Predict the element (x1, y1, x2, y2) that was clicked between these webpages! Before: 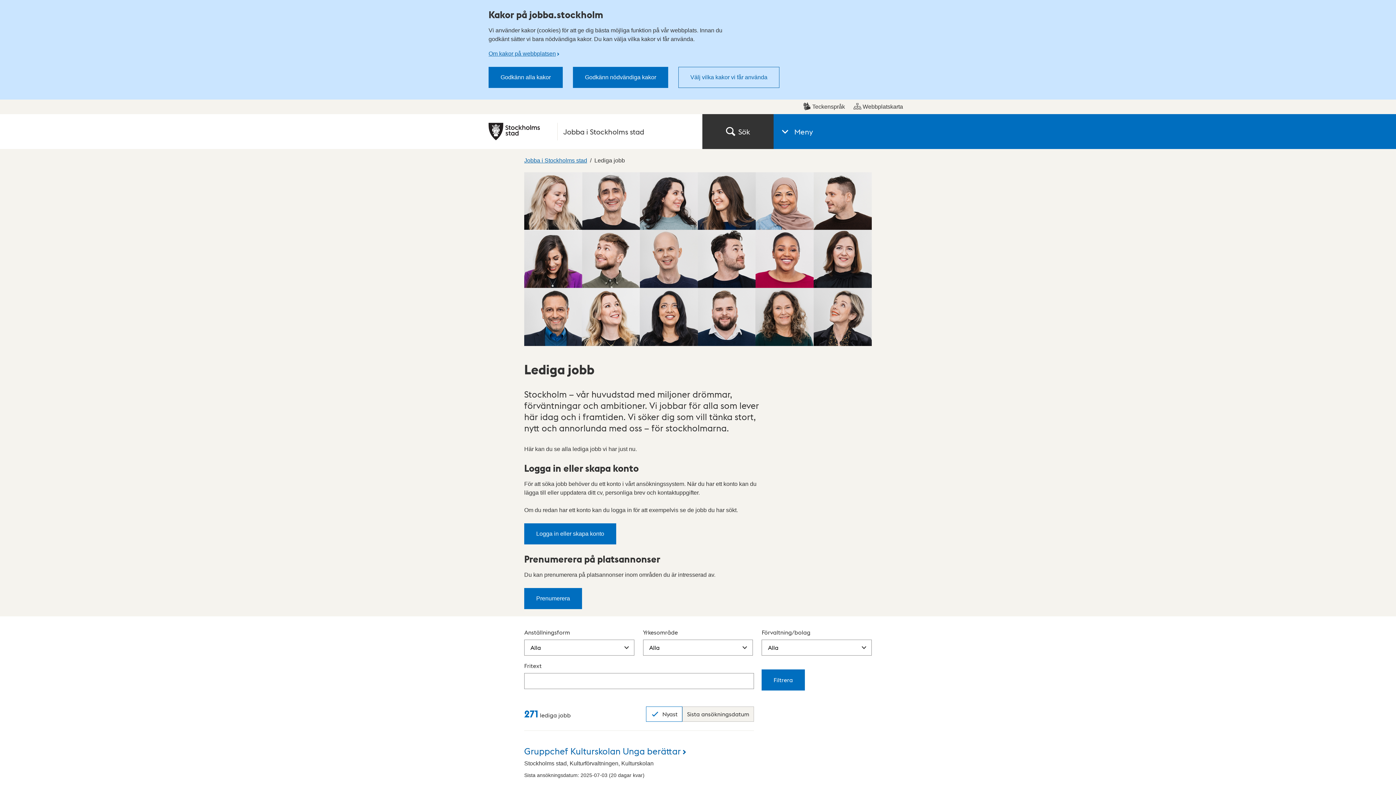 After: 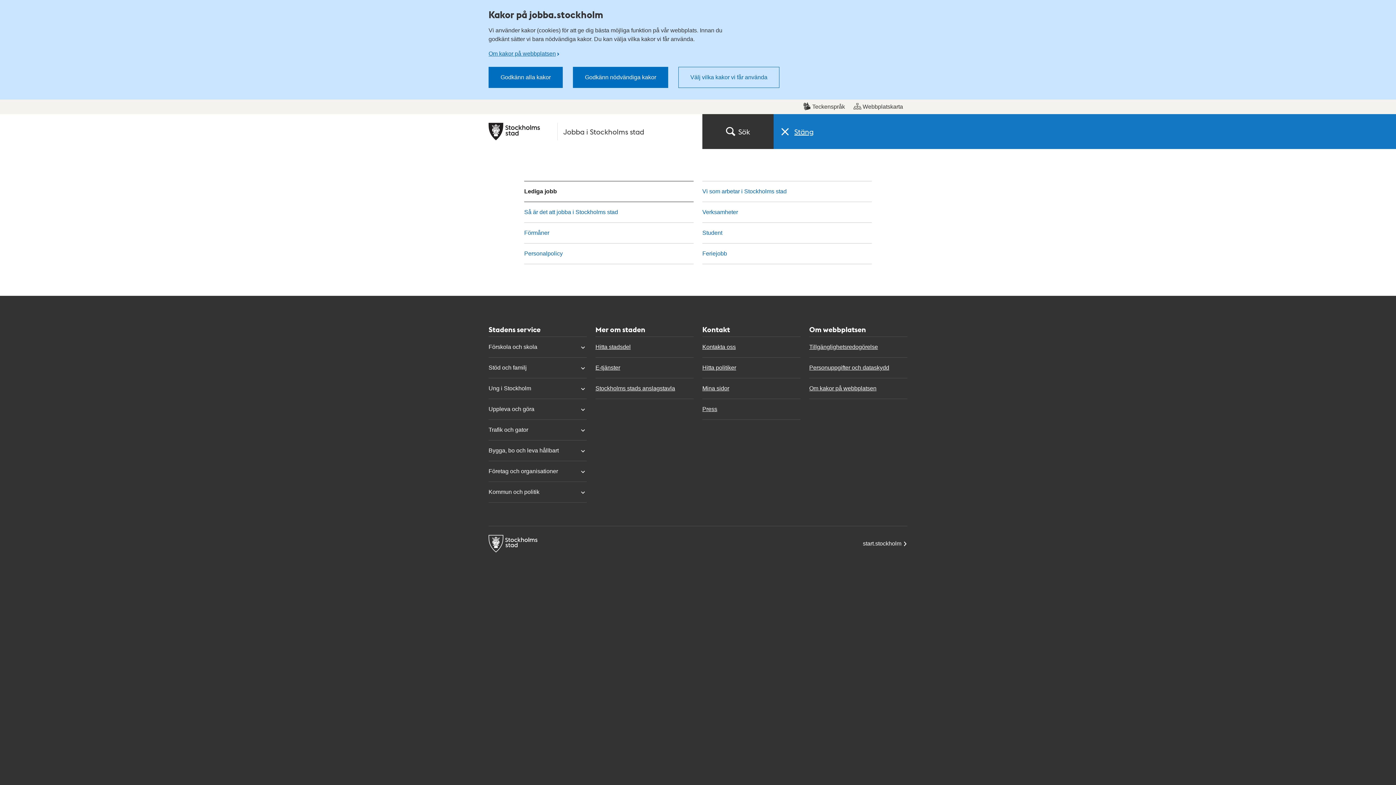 Action: label: Meny bbox: (773, 114, 1396, 149)